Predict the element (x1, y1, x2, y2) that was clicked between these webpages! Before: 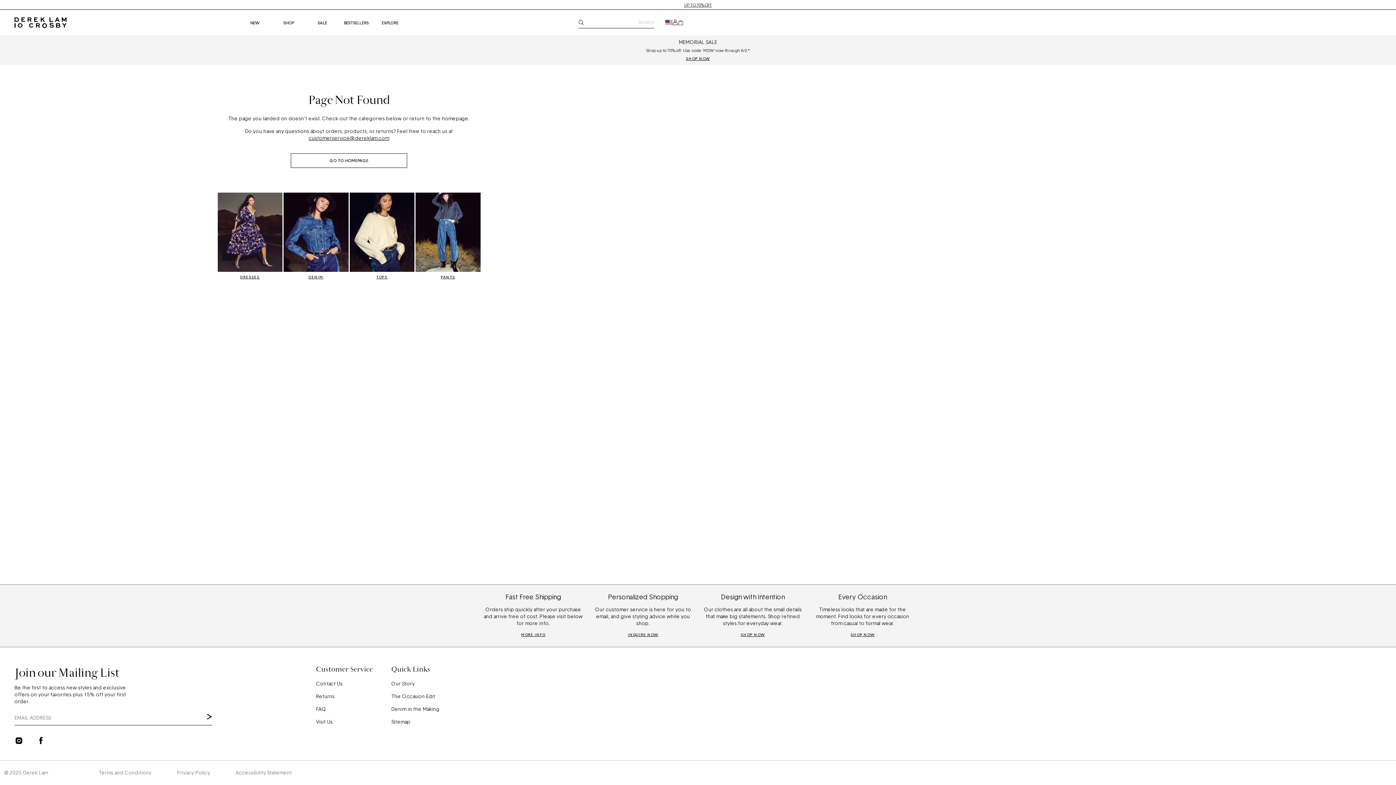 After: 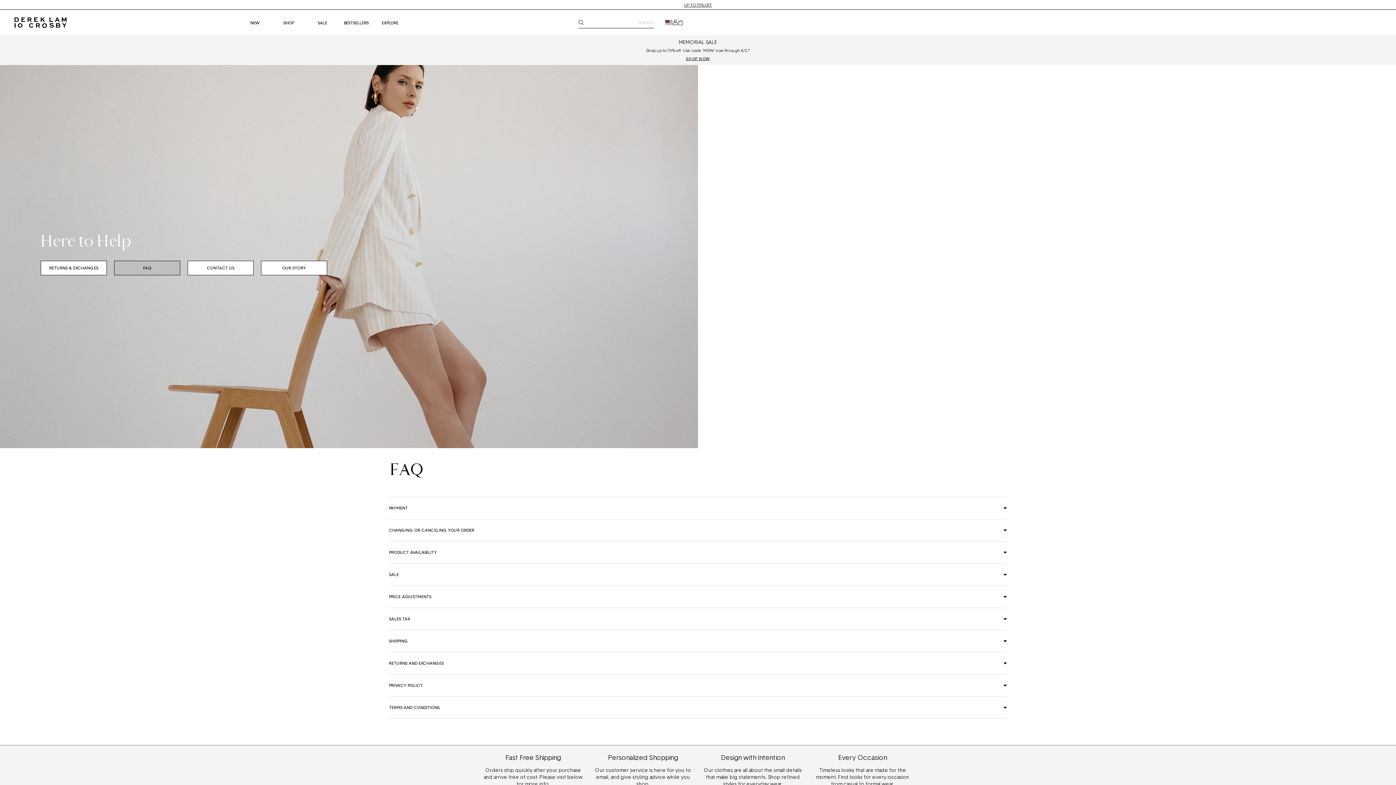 Action: label: FAQ bbox: (316, 706, 391, 713)